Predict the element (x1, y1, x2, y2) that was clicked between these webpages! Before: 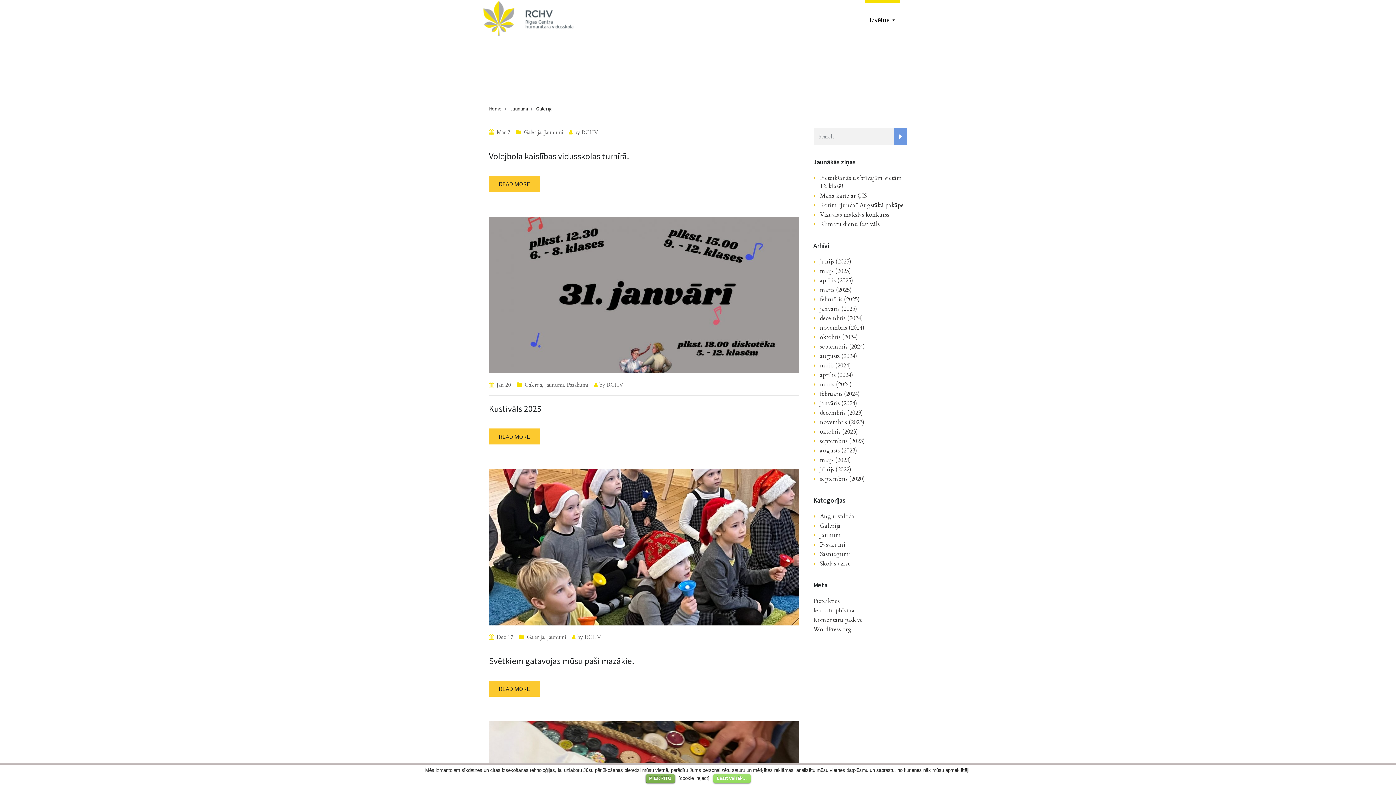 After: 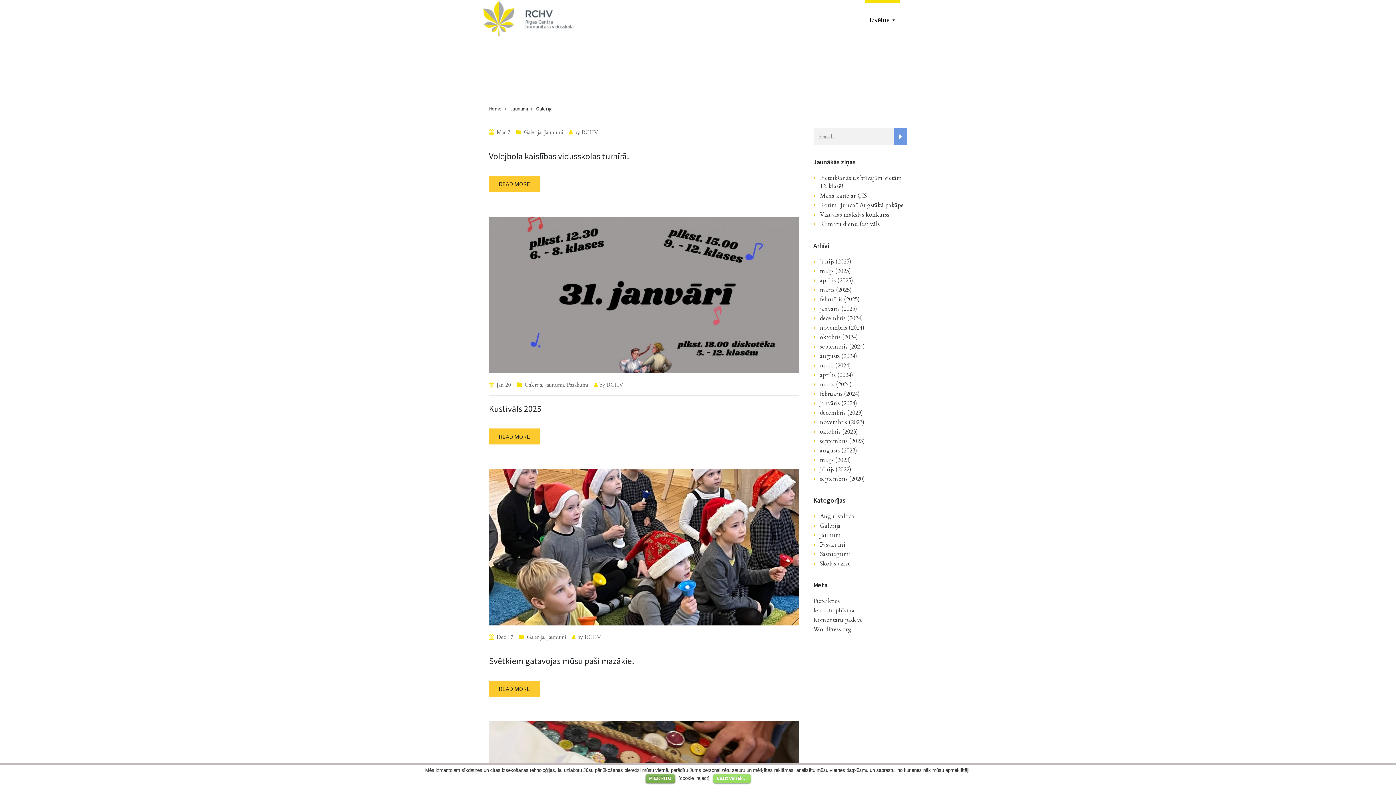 Action: bbox: (526, 633, 544, 641) label: Galerija